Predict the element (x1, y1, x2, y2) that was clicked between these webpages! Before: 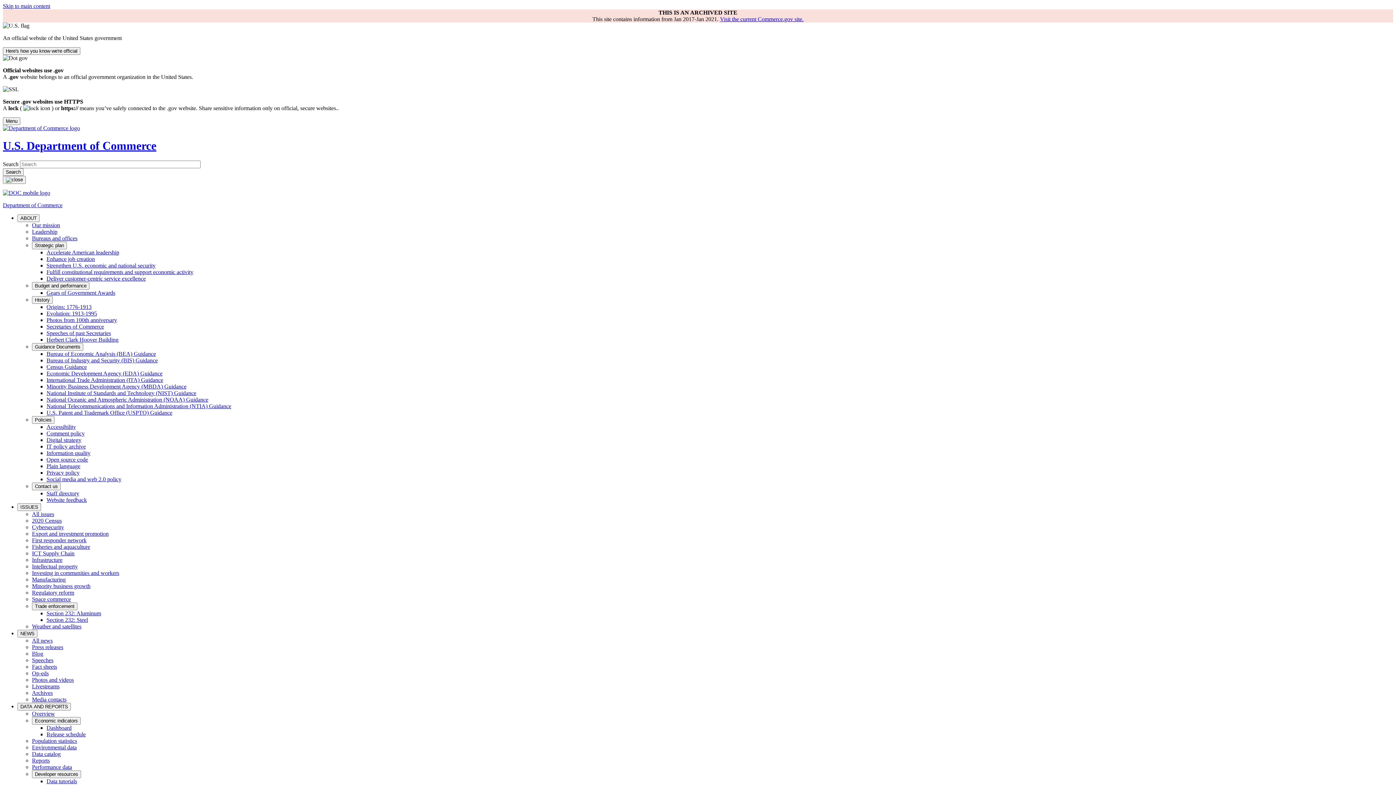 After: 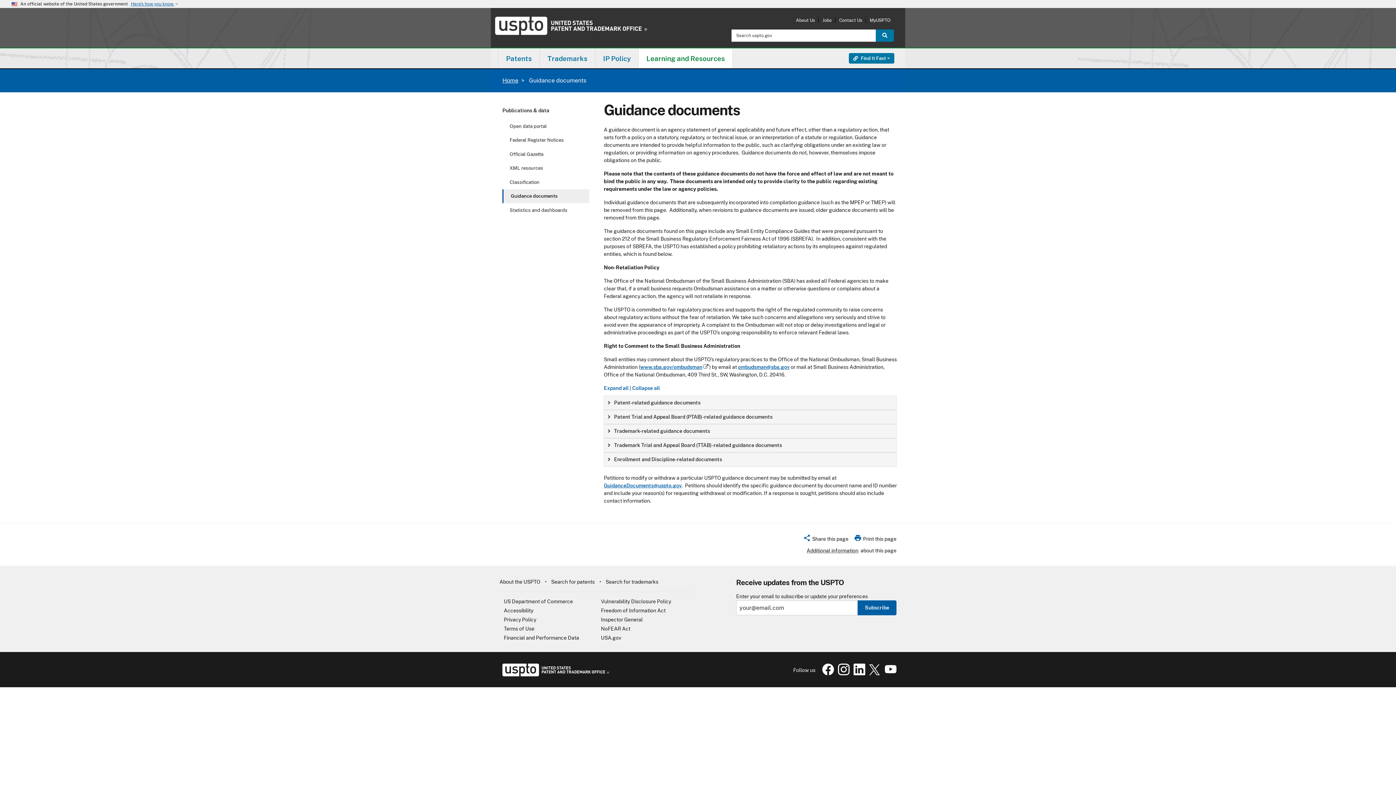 Action: bbox: (46, 409, 172, 415) label: U.S. Patent and Trademark Office (USPTO) Guidance